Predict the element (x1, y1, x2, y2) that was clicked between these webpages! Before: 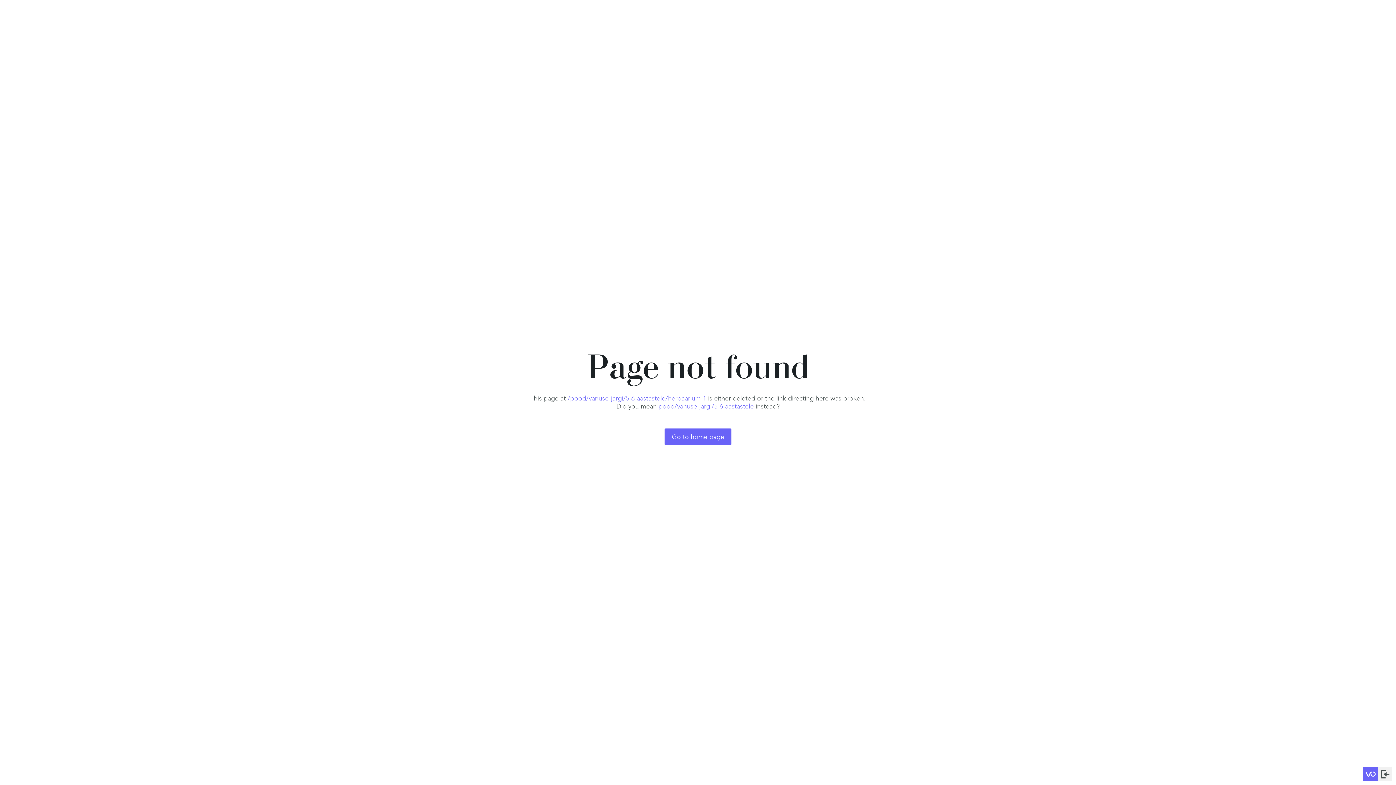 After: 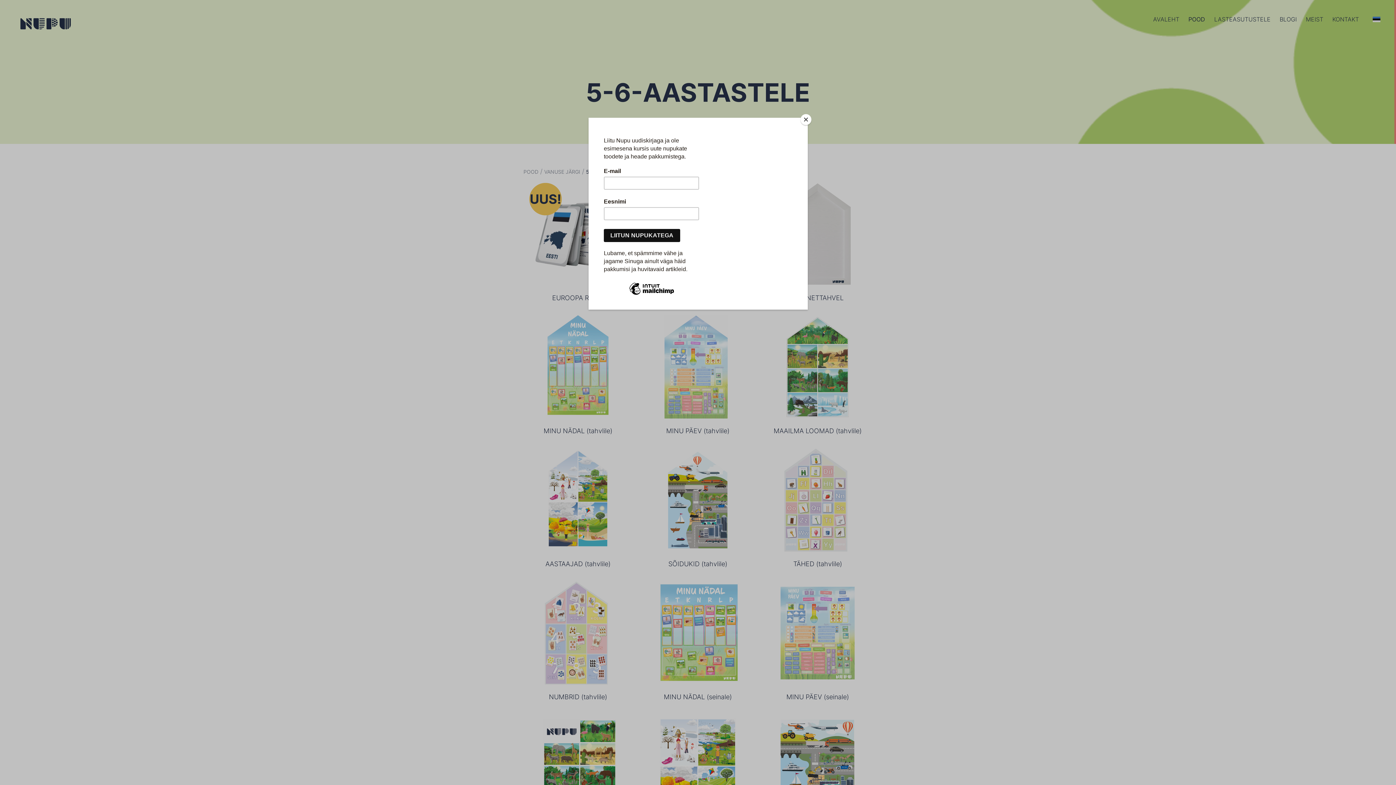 Action: label: pood/vanuse-jargi/5-6-aastastele bbox: (658, 402, 754, 410)